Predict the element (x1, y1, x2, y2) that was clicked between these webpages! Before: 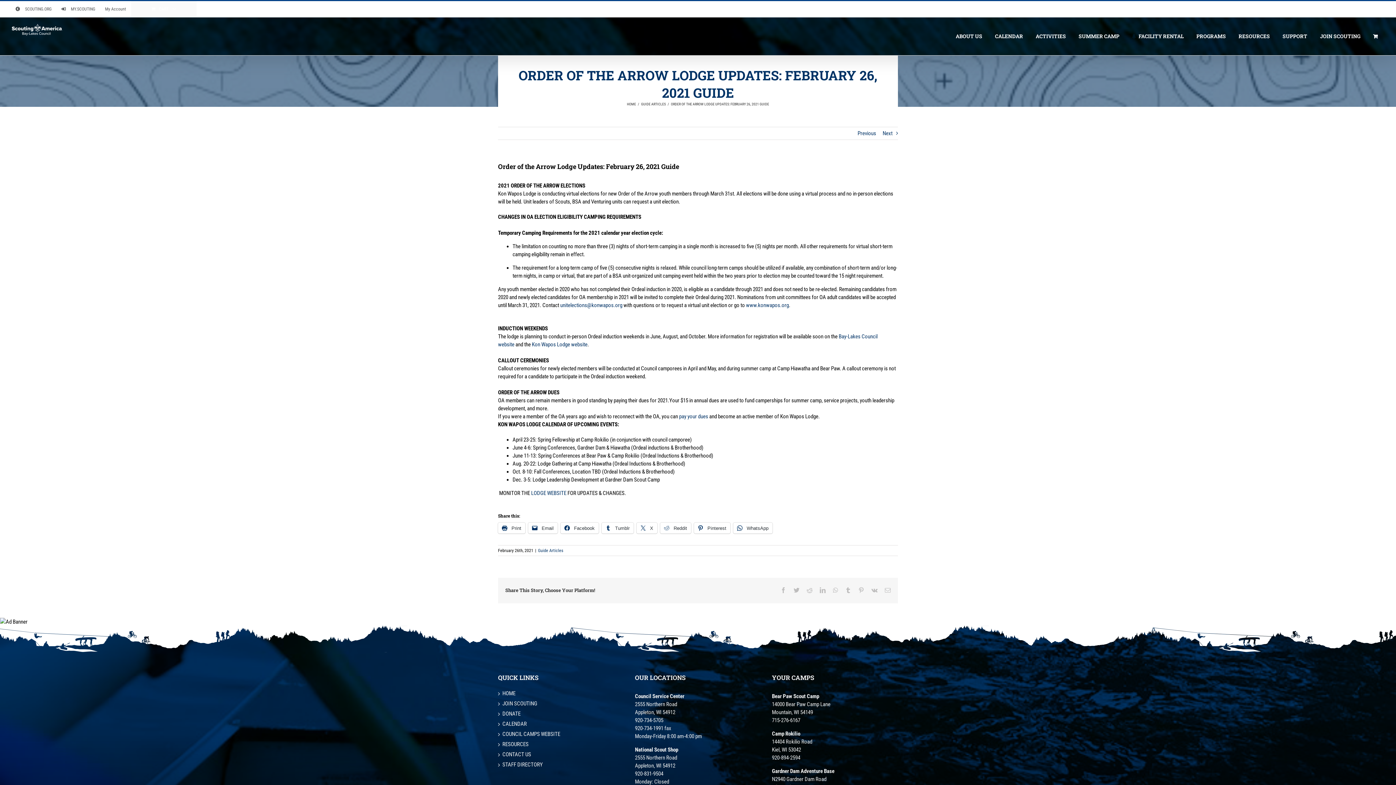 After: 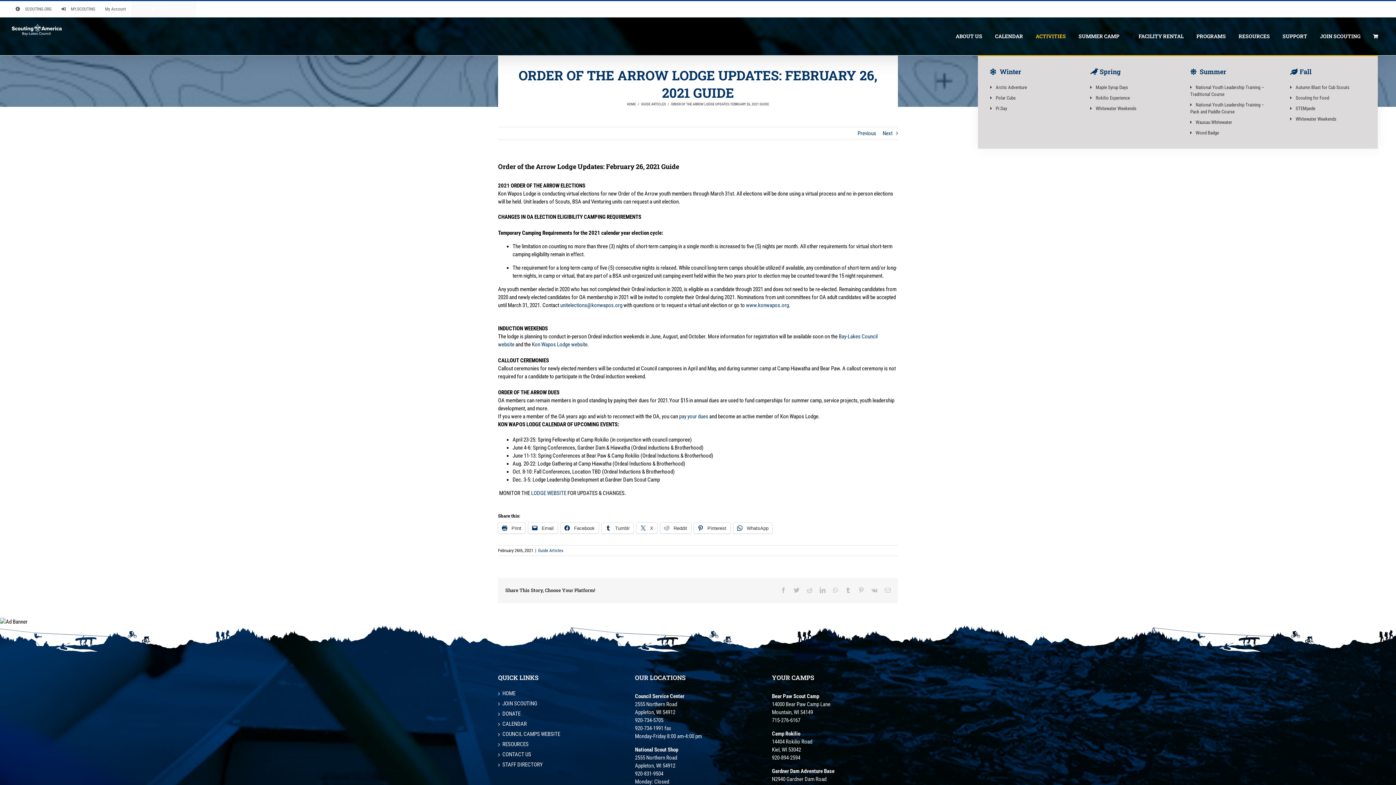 Action: bbox: (1036, 17, 1066, 55) label: ACTIVITIES